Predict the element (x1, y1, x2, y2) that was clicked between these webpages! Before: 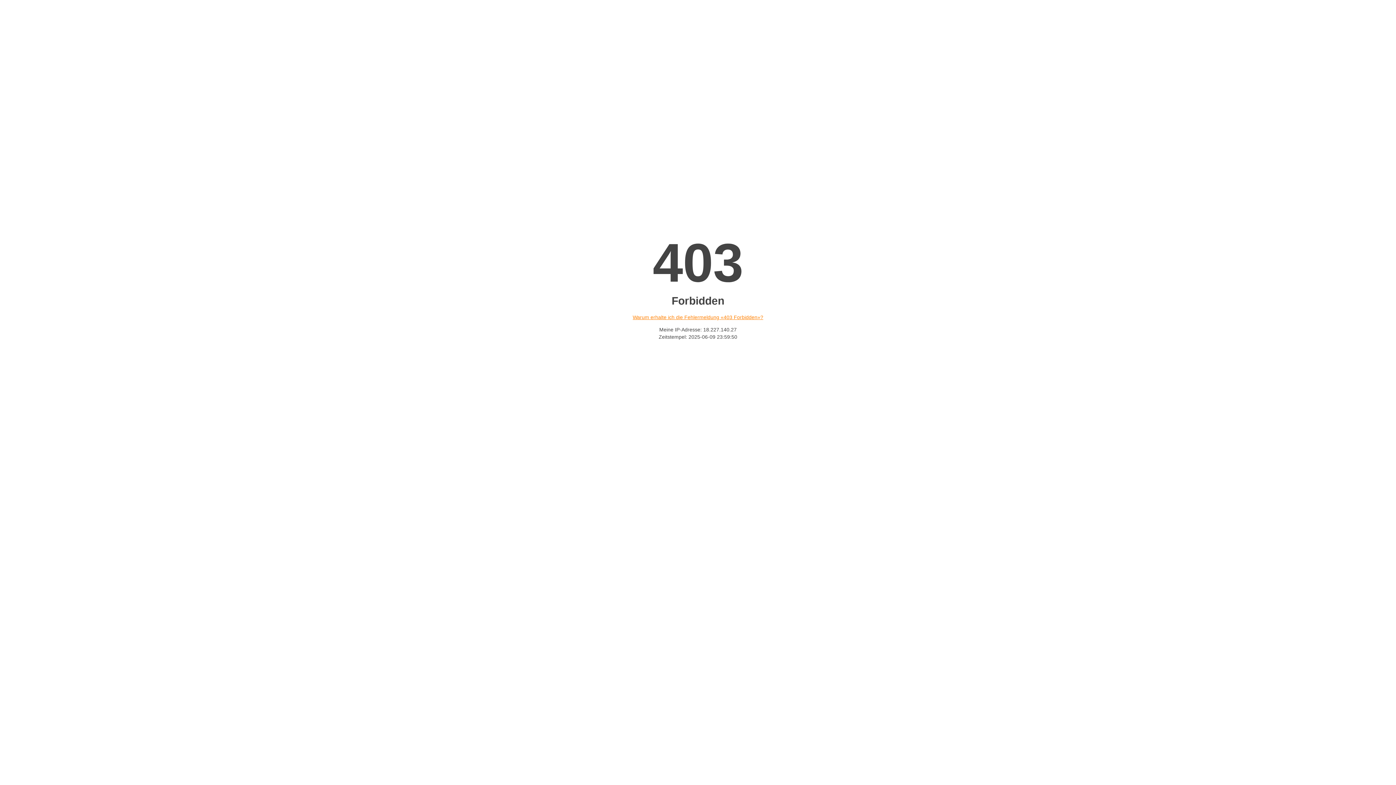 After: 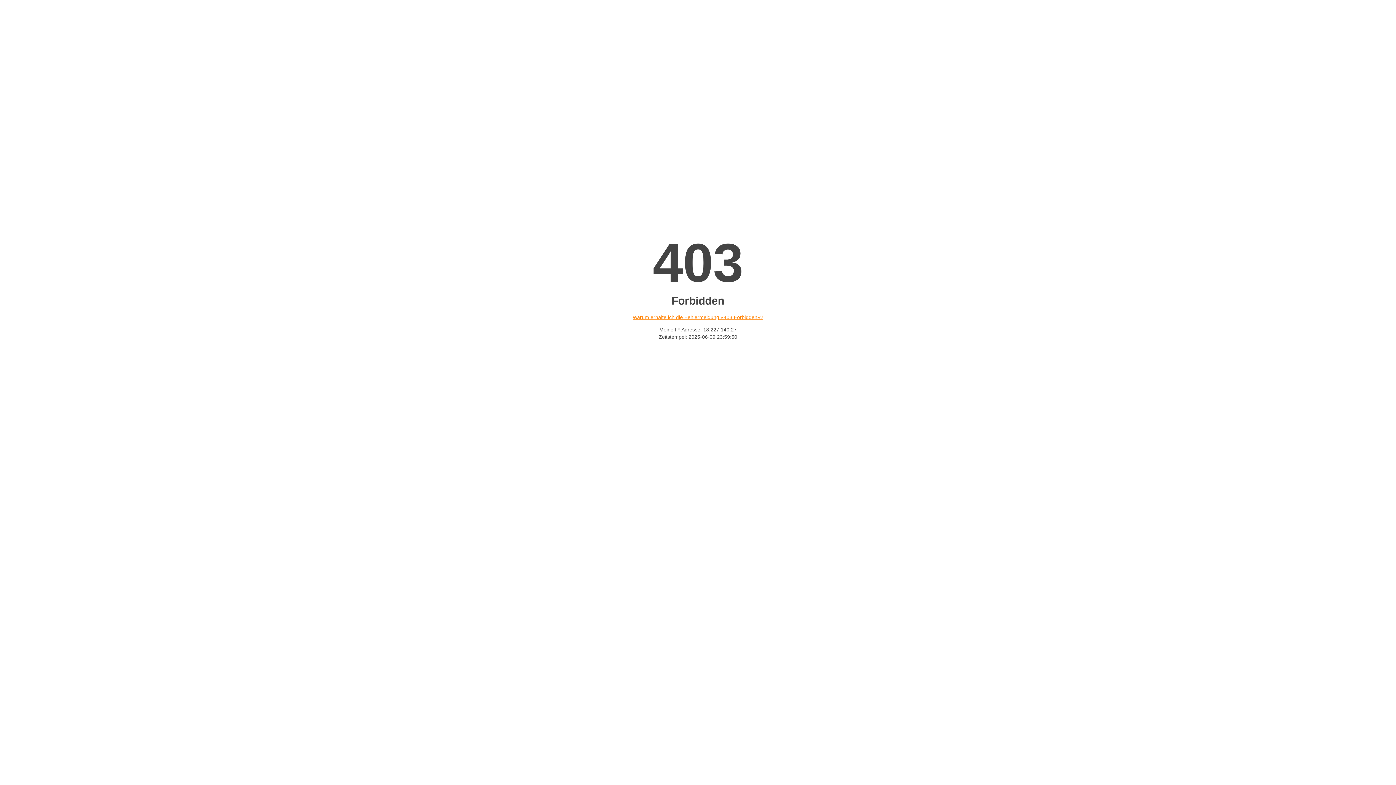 Action: bbox: (632, 314, 763, 320) label: Warum erhalte ich die Fehlermeldung «403 Forbidden»?